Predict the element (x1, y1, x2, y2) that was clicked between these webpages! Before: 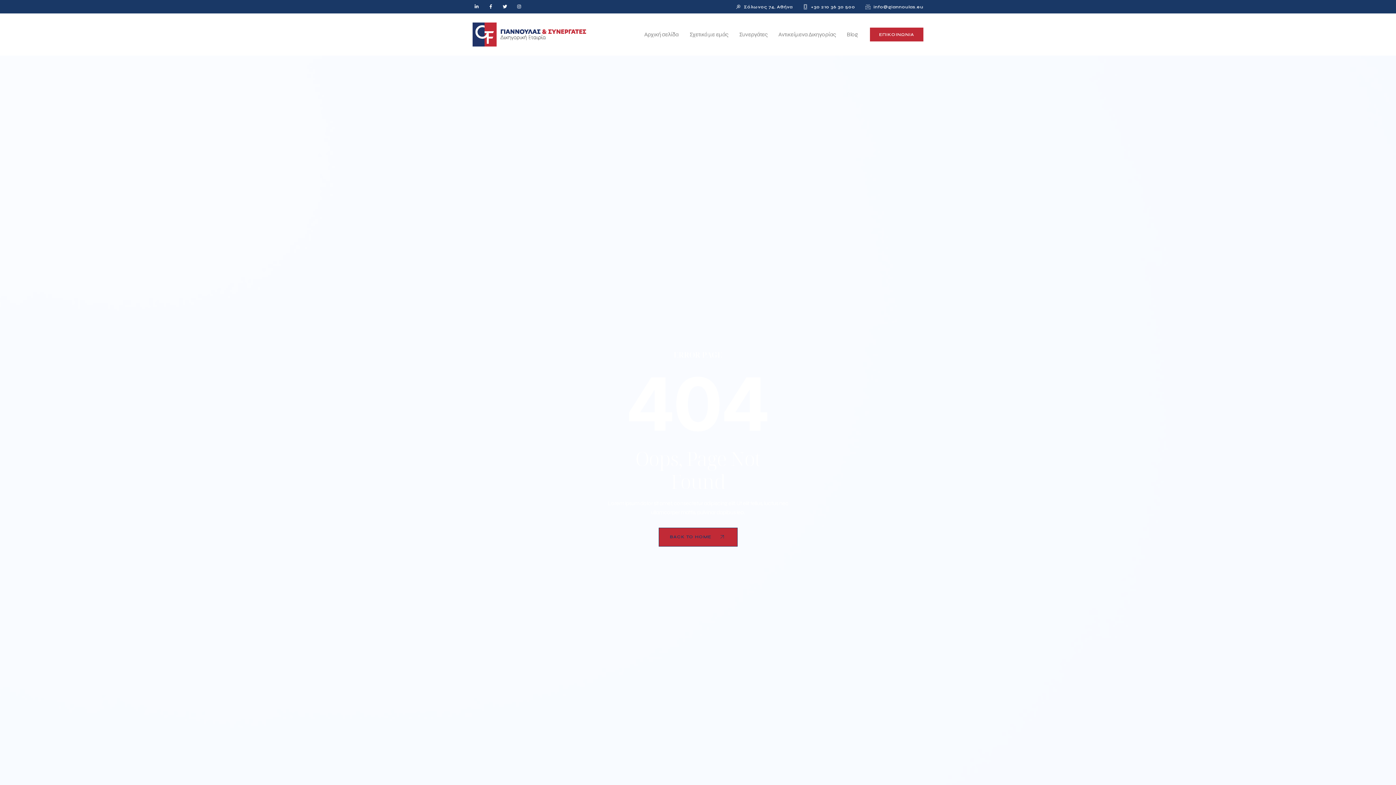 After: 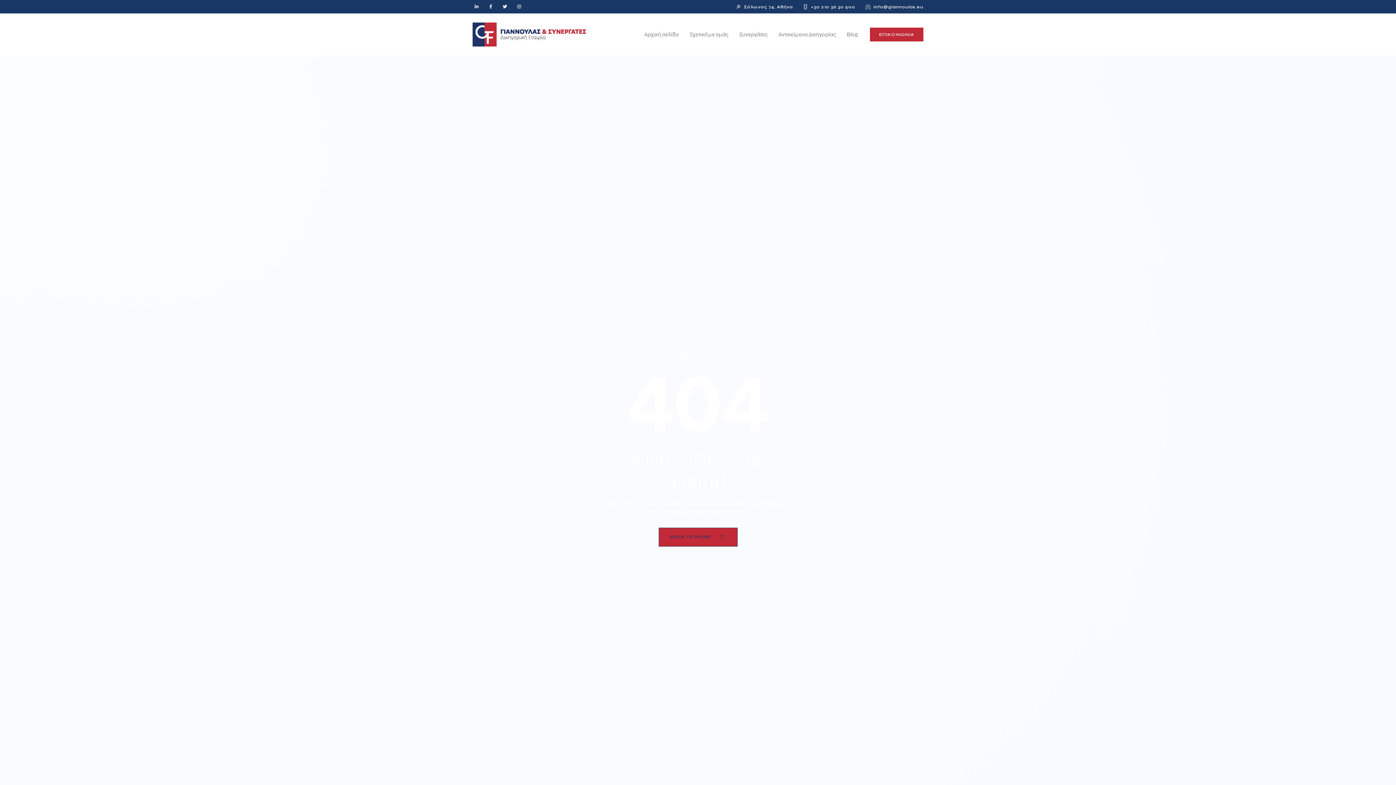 Action: label: BACK TO HOME bbox: (658, 528, 737, 547)